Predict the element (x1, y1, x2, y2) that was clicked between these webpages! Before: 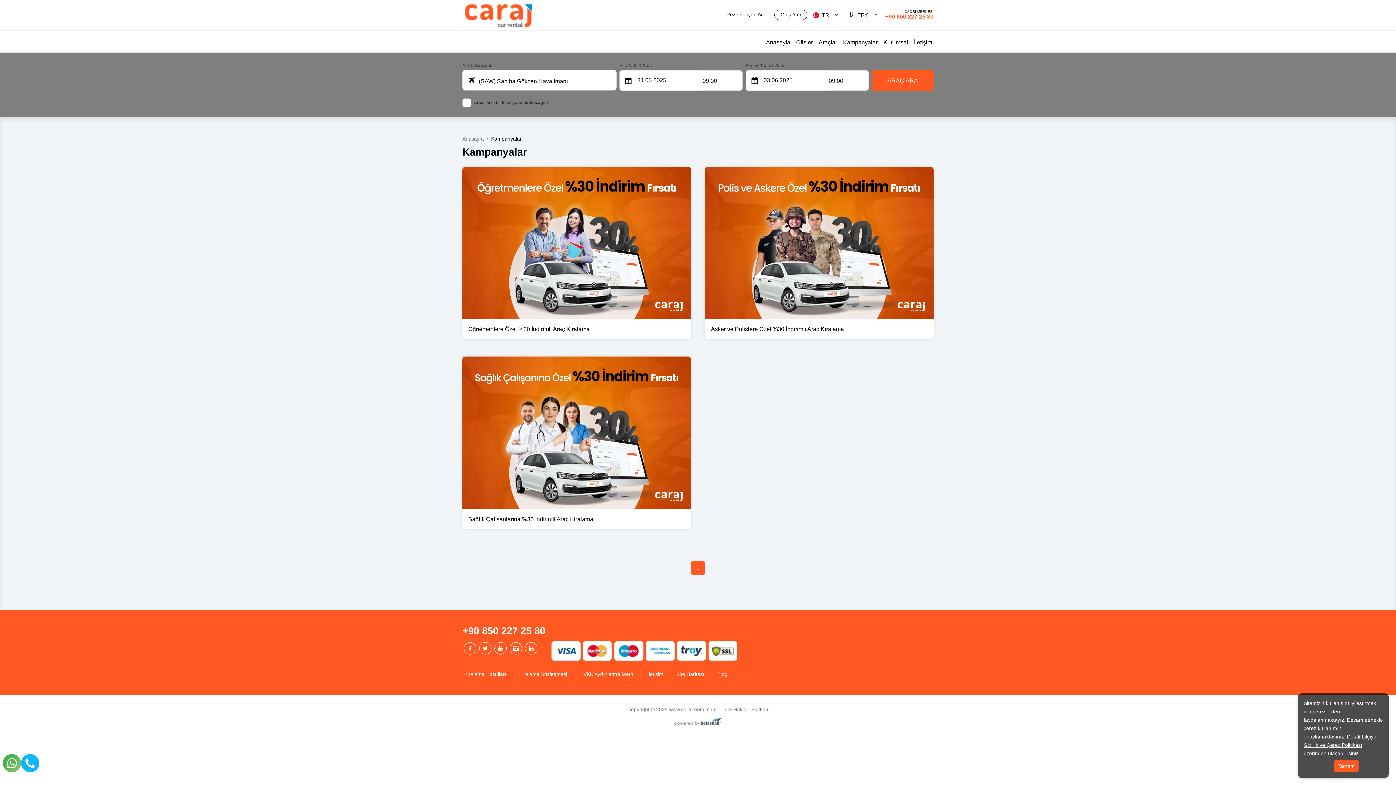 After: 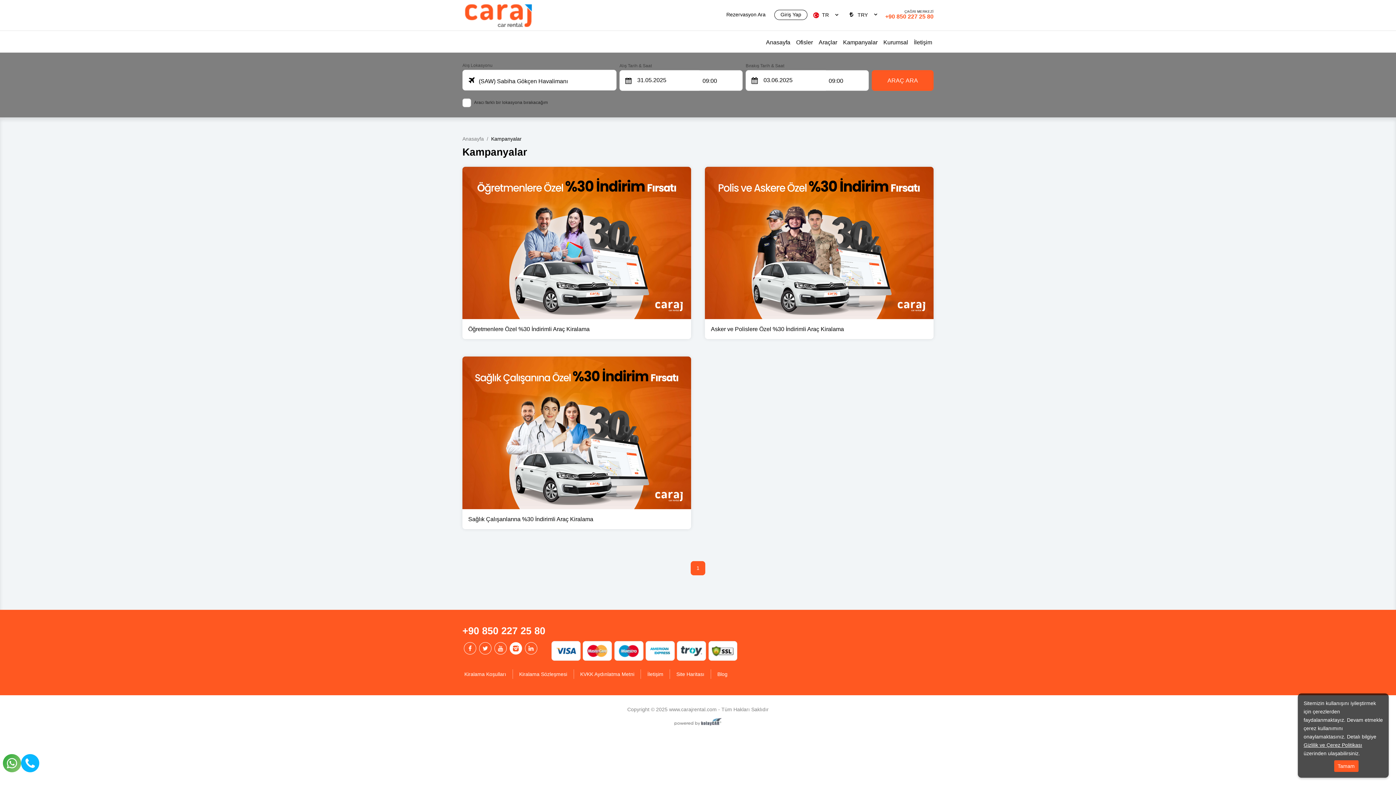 Action: bbox: (509, 642, 522, 654)